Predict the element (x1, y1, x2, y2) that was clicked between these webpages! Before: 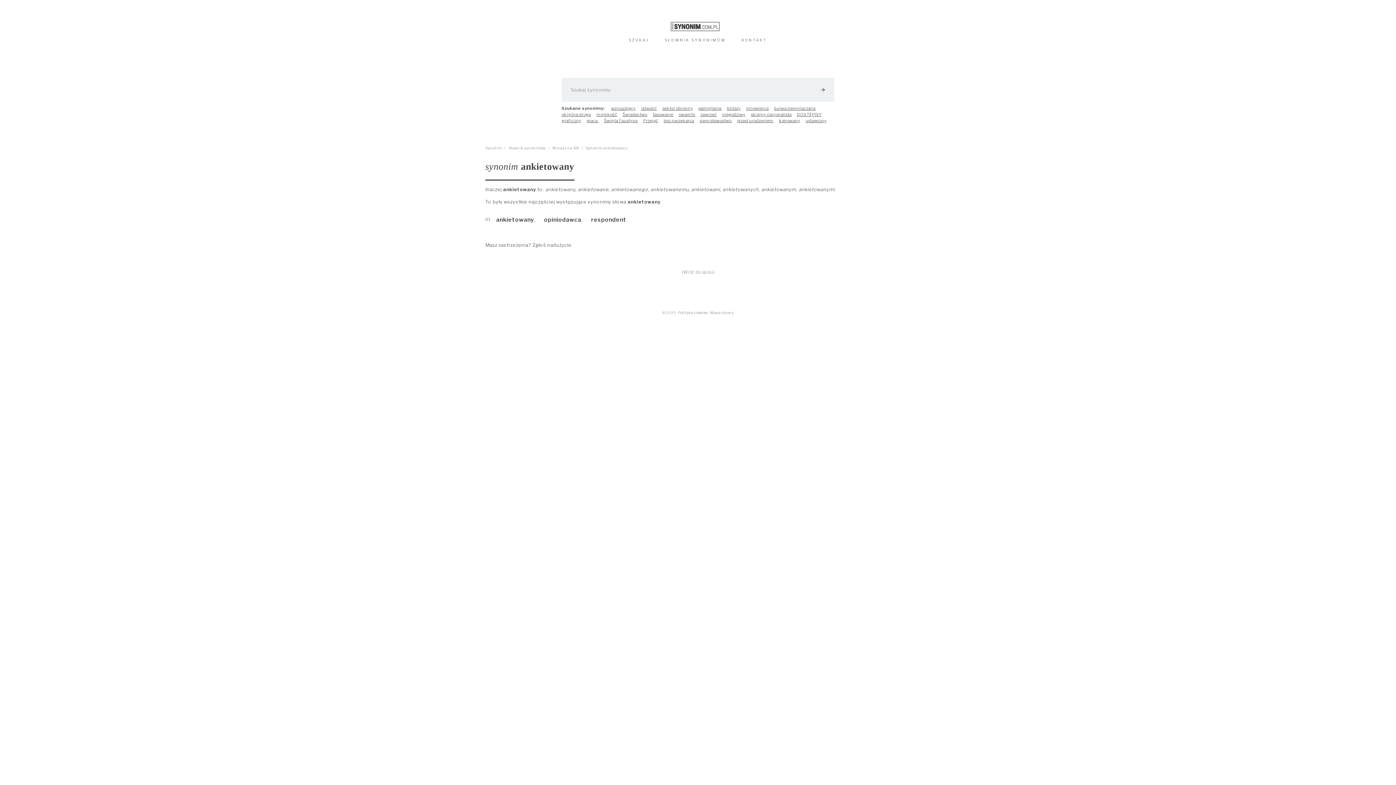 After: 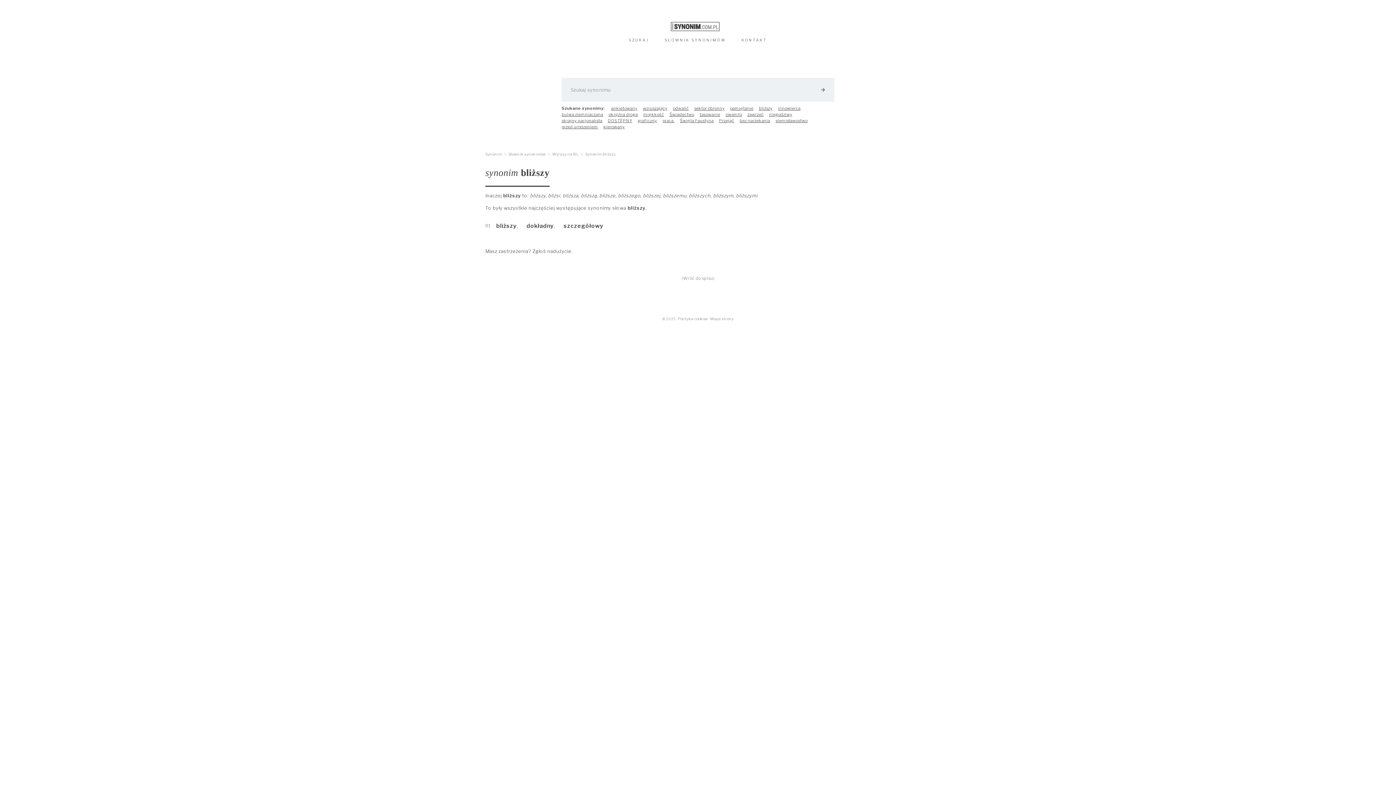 Action: bbox: (727, 105, 740, 110) label: bliższy